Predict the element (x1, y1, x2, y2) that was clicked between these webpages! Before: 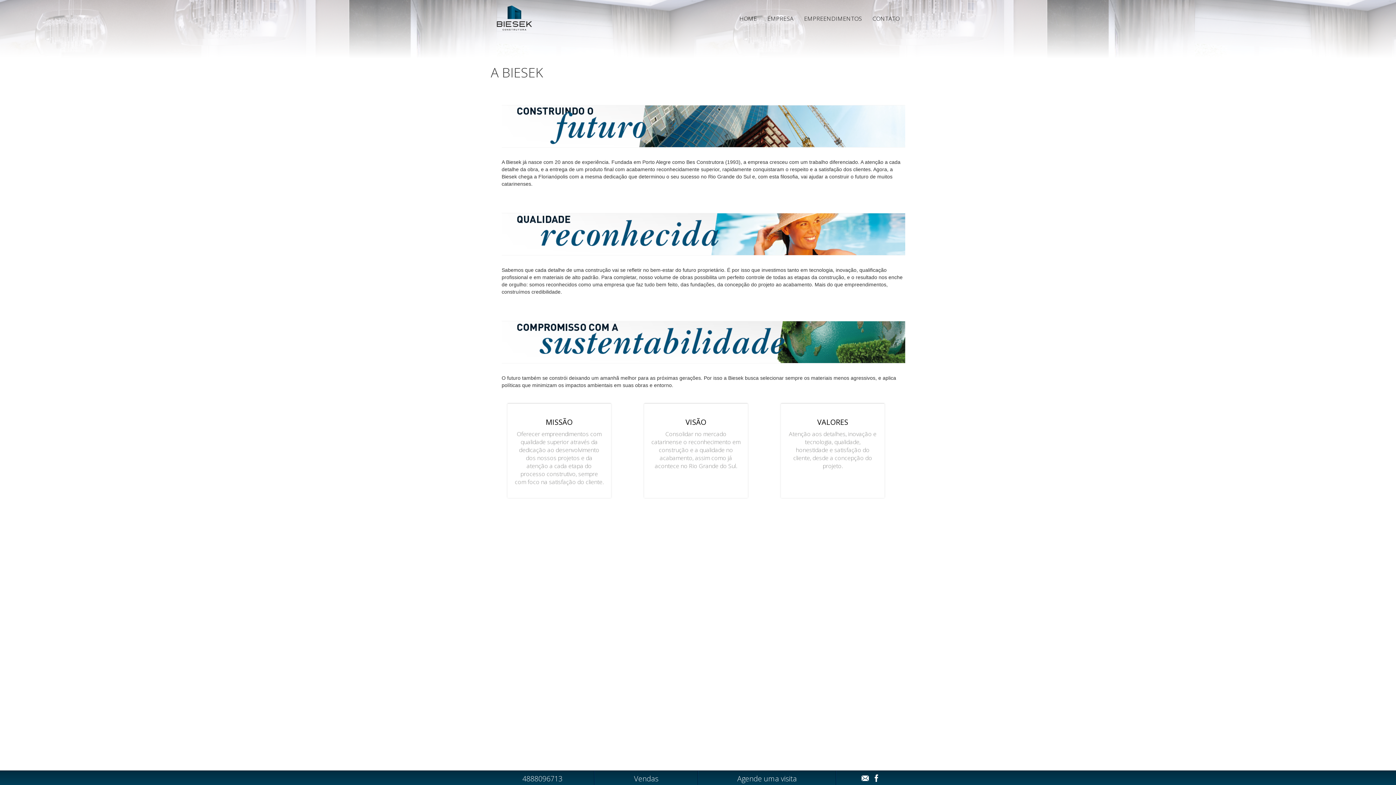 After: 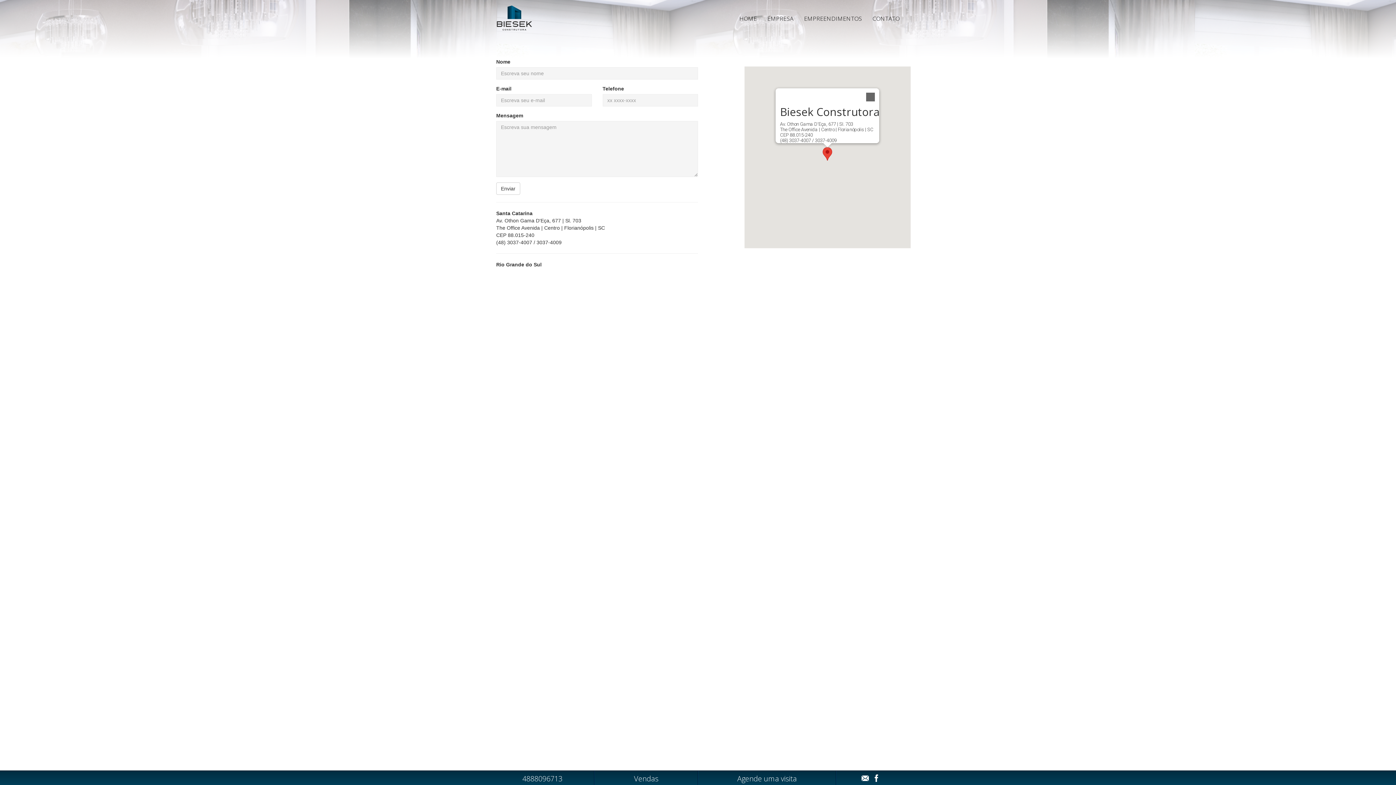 Action: label: CONTATO bbox: (872, 14, 900, 22)